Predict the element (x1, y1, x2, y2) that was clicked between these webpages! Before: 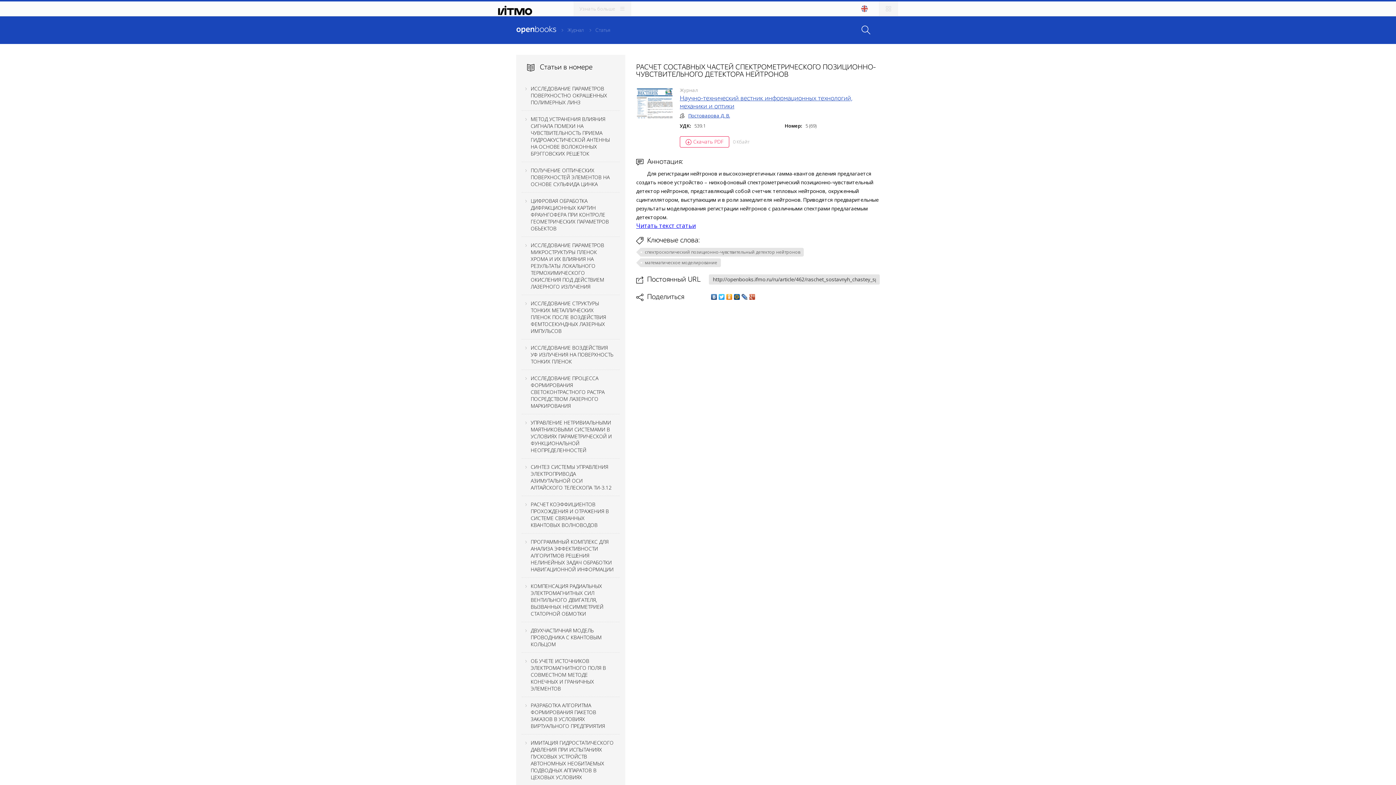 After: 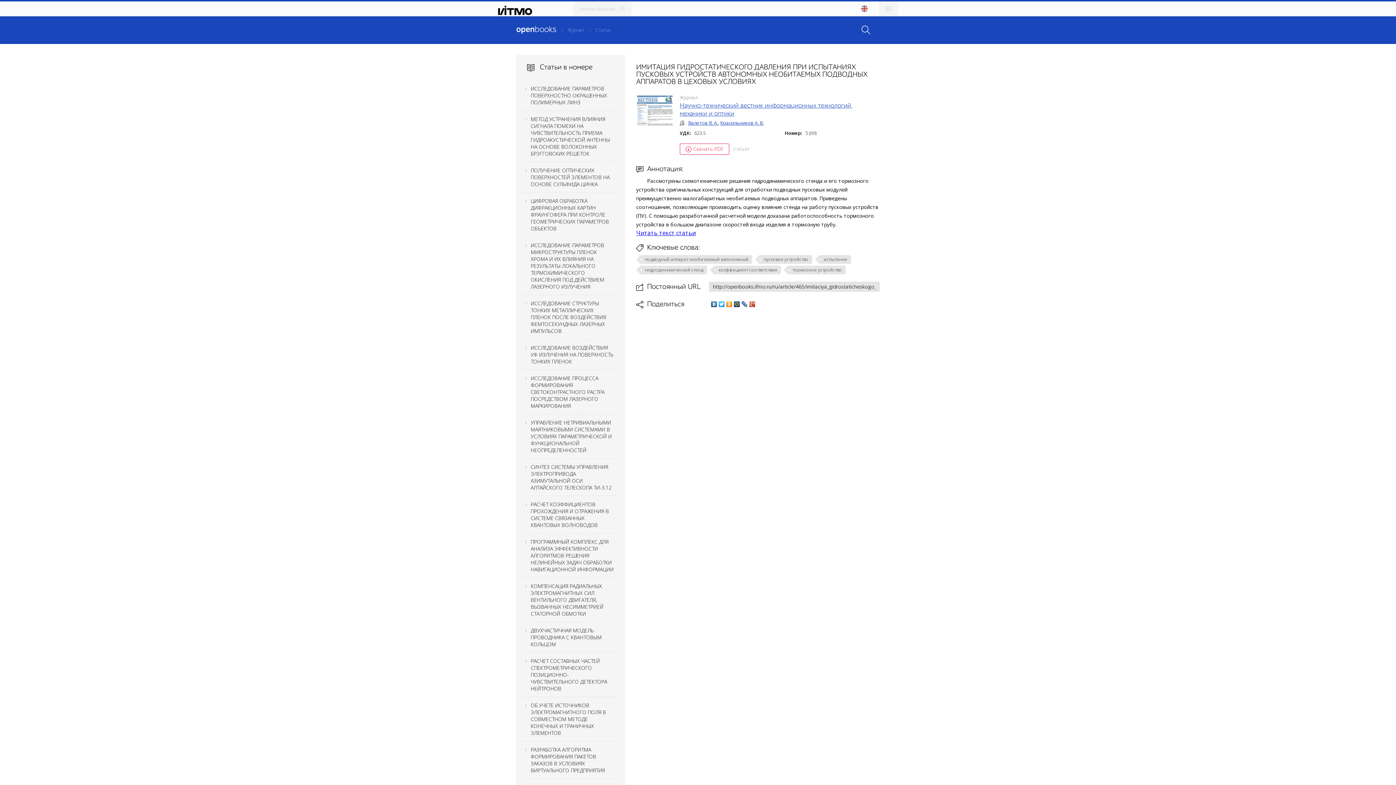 Action: label: ИМИТАЦИЯ ГИДРОСТАТИЧЕСКОГО ДАВЛЕНИЯ ПРИ ИСПЫТАНИЯХ ПУСКОВЫХ УСТРОЙСТВ АВТОНОМНЫХ НЕОБИТАЕМЫХ ПОДВОДНЫХ АППАРАТОВ В ЦЕХОВЫХ УСЛОВИЯХ bbox: (530, 739, 613, 781)